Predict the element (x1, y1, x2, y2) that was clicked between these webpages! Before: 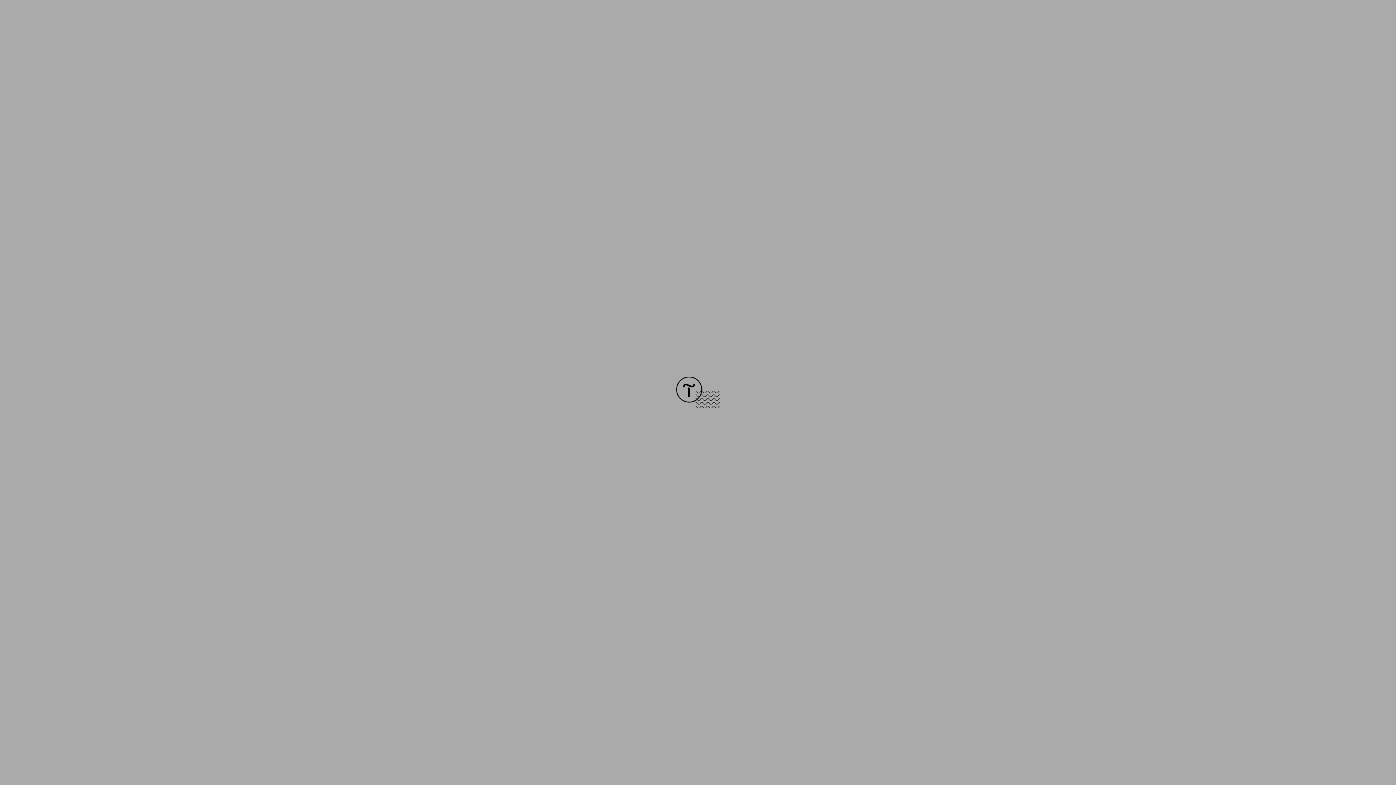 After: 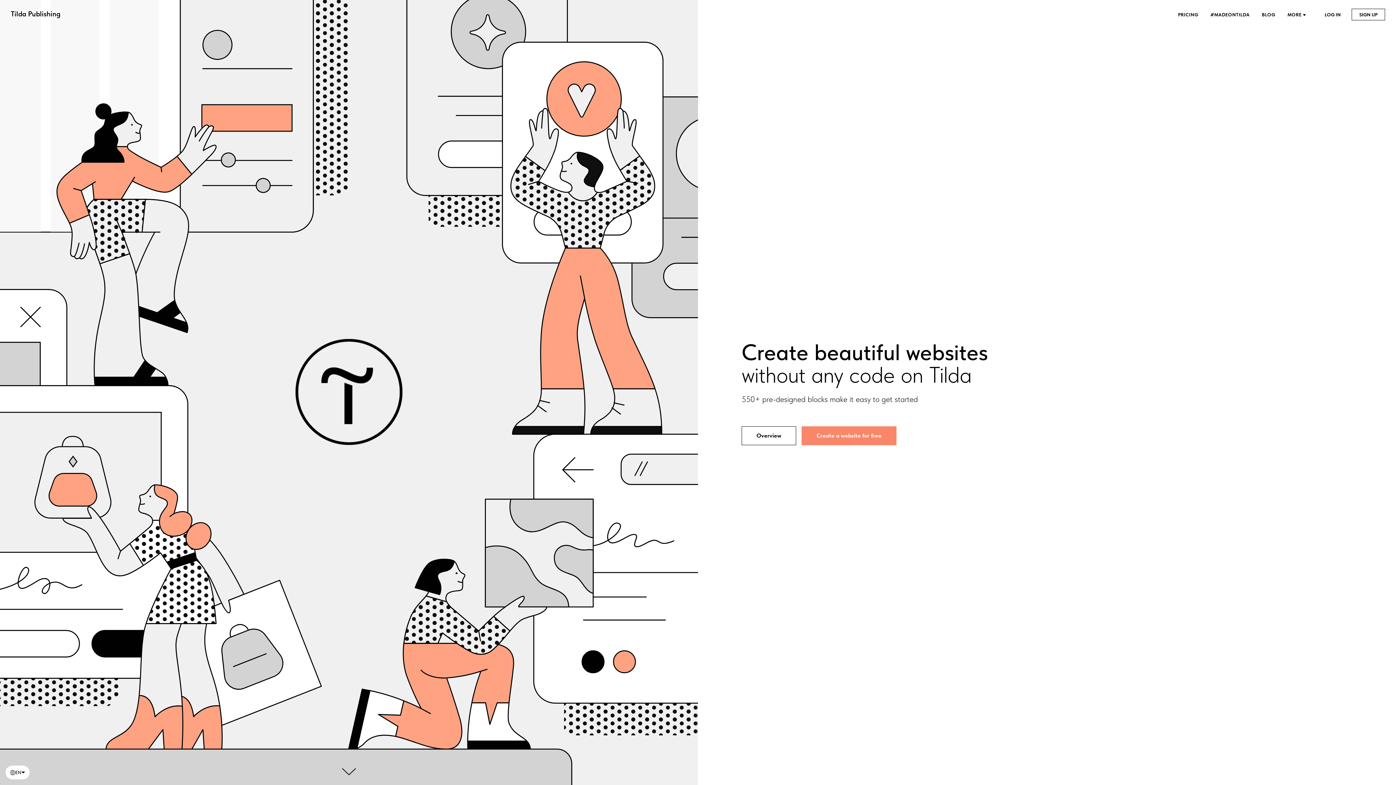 Action: bbox: (676, 403, 720, 409)